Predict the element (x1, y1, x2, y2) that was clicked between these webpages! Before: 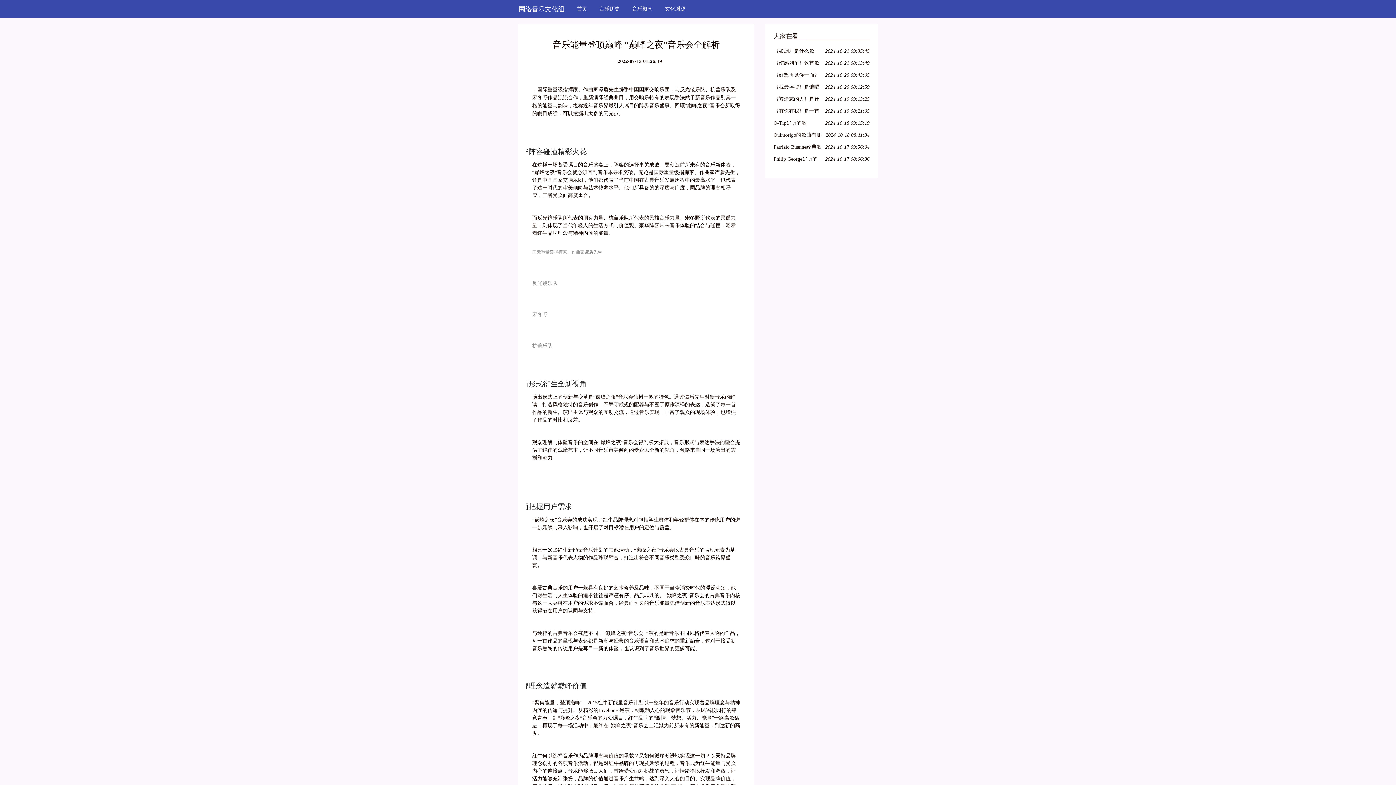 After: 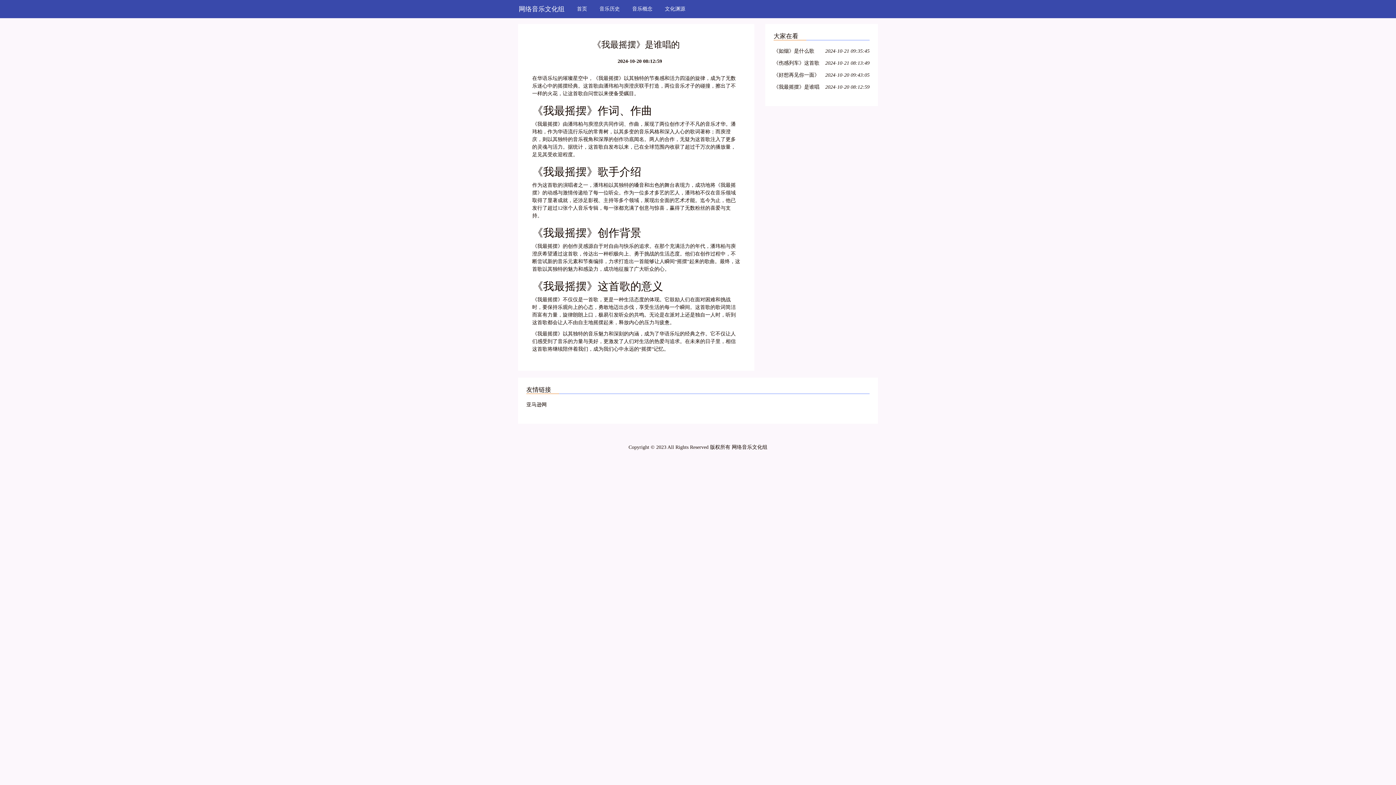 Action: bbox: (773, 82, 822, 92) label: 《我最摇摆》是谁唱的